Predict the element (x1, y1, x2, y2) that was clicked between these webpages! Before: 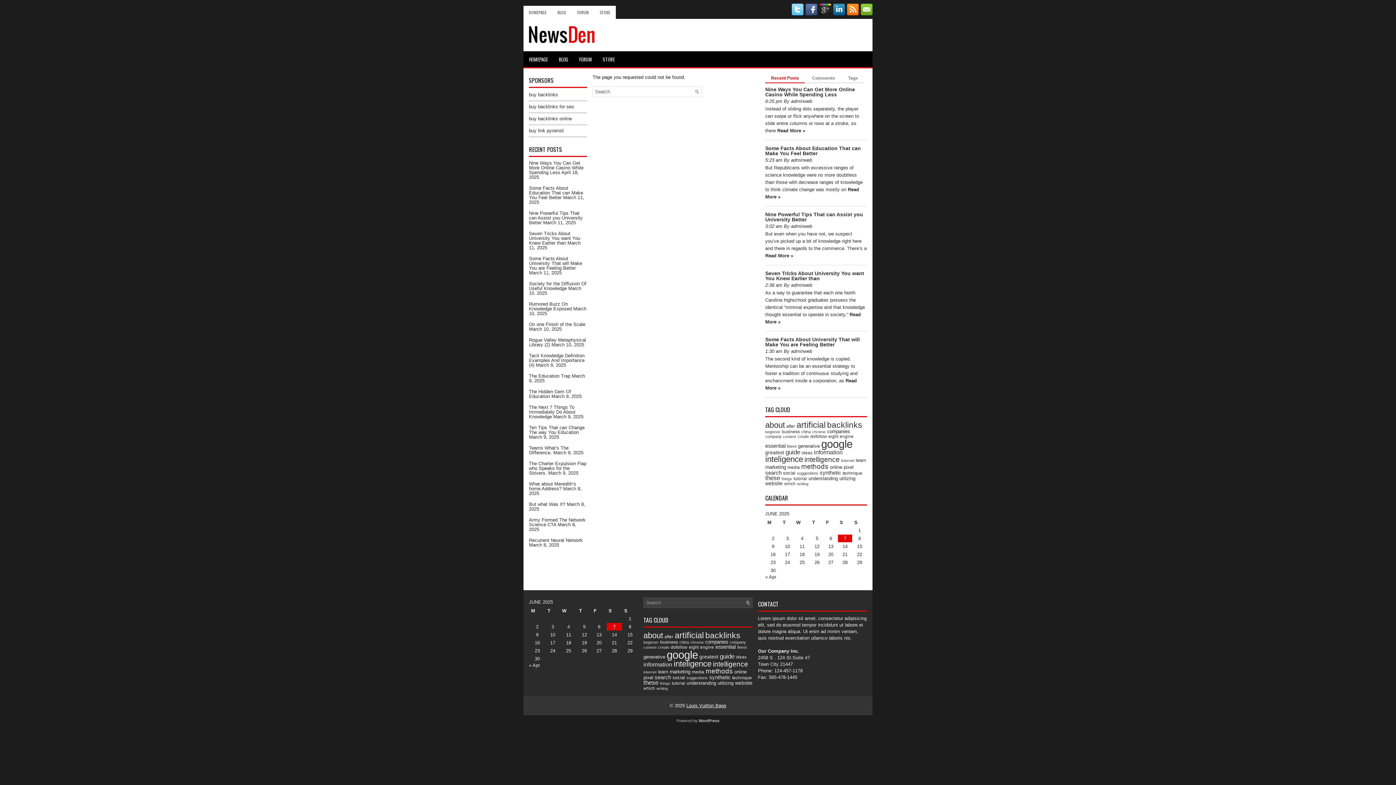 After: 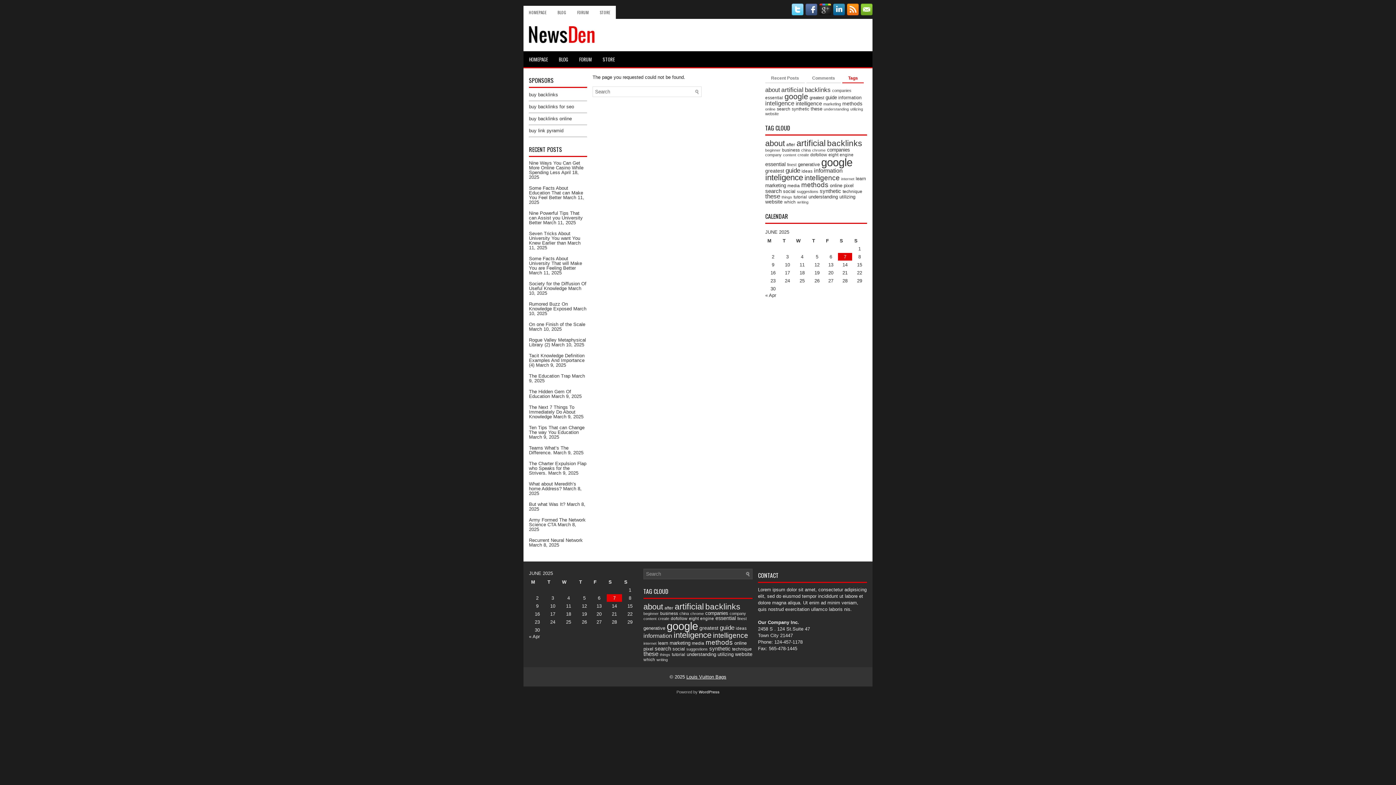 Action: label: Tags bbox: (842, 73, 864, 83)